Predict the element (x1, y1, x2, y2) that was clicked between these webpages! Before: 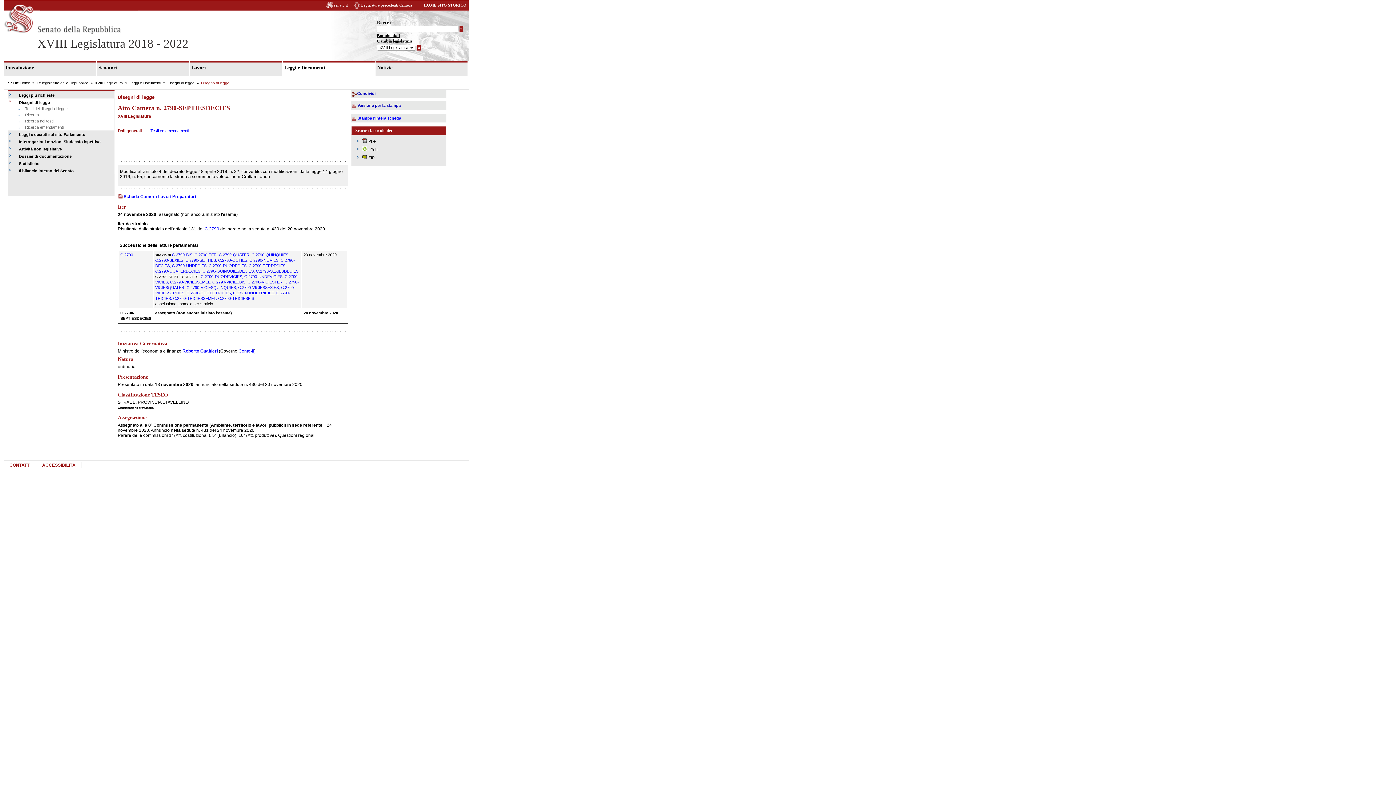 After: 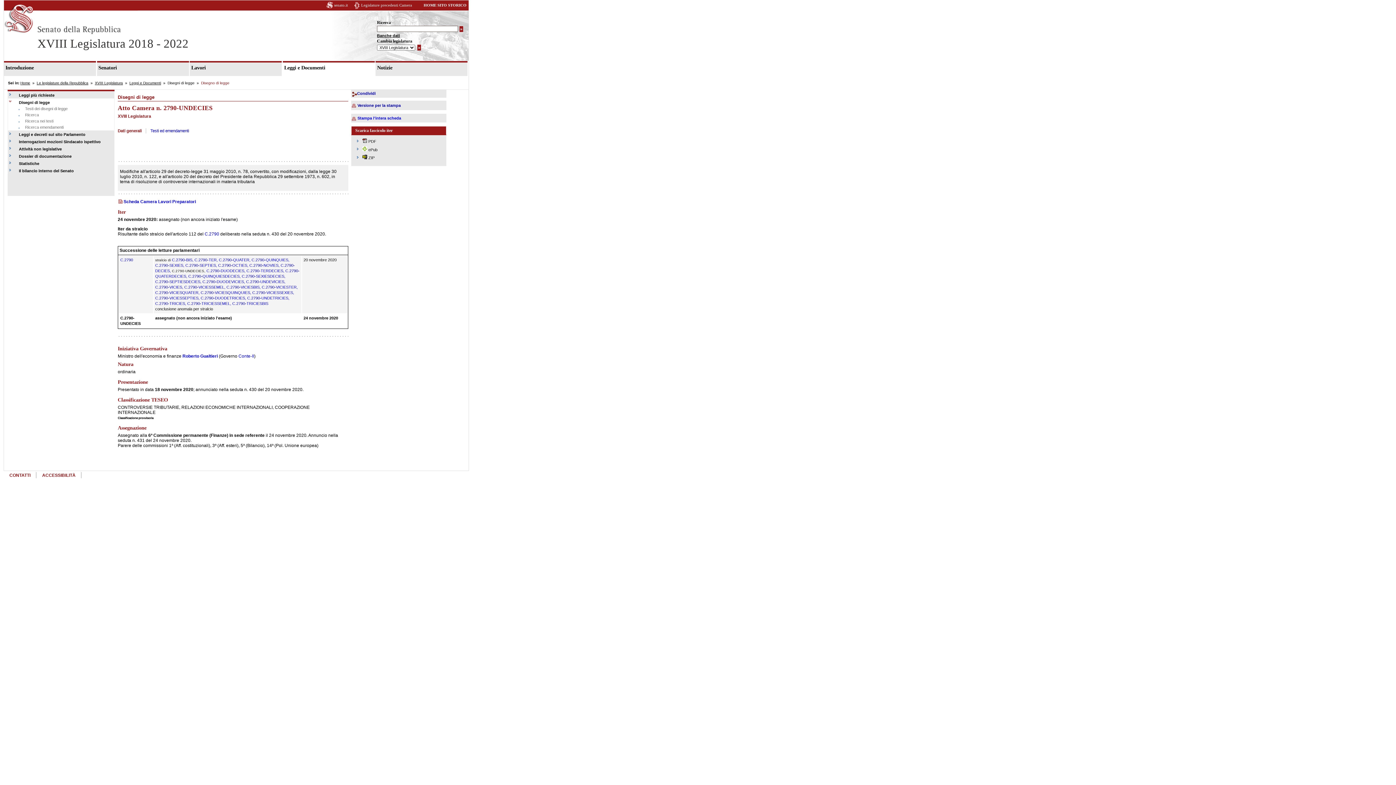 Action: label: C.2790-UNDECIES,  bbox: (171, 263, 208, 268)